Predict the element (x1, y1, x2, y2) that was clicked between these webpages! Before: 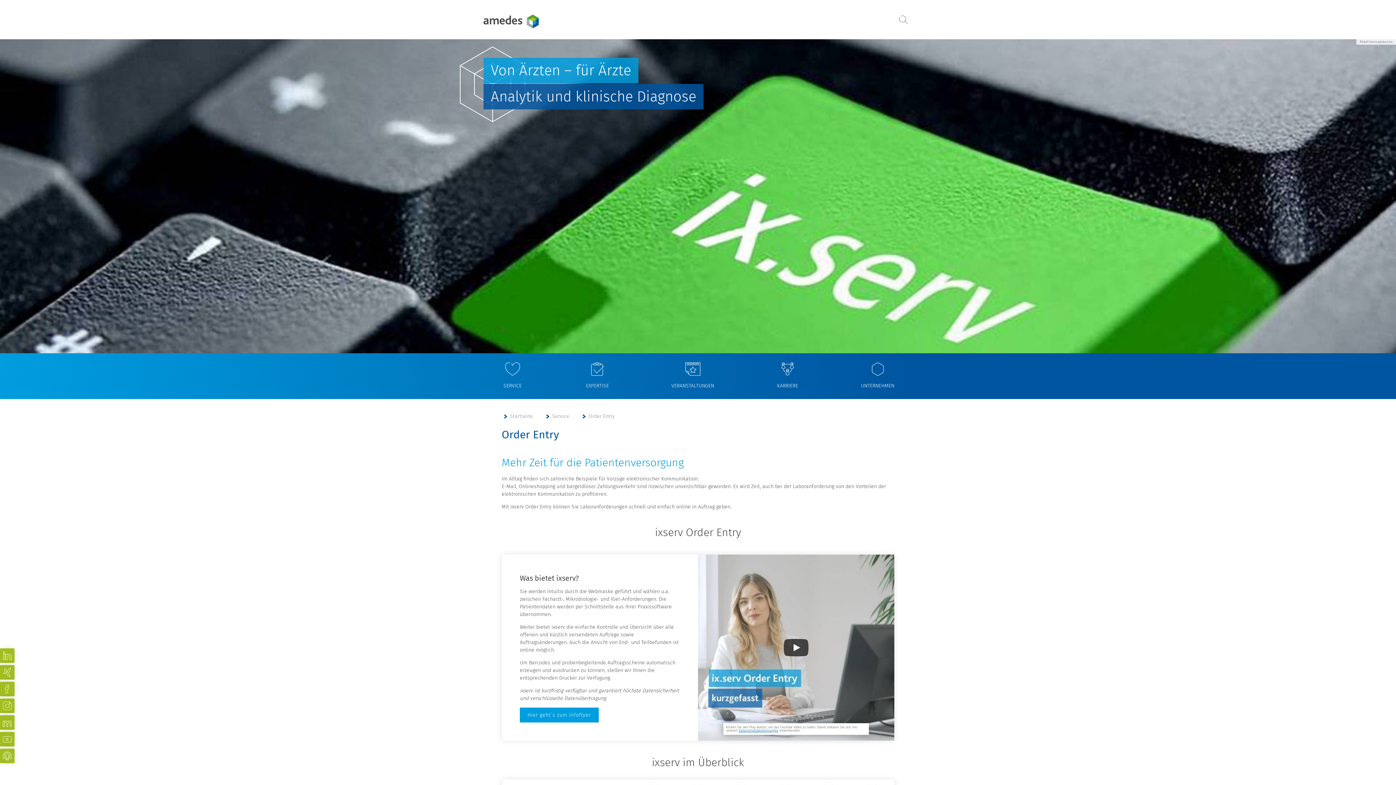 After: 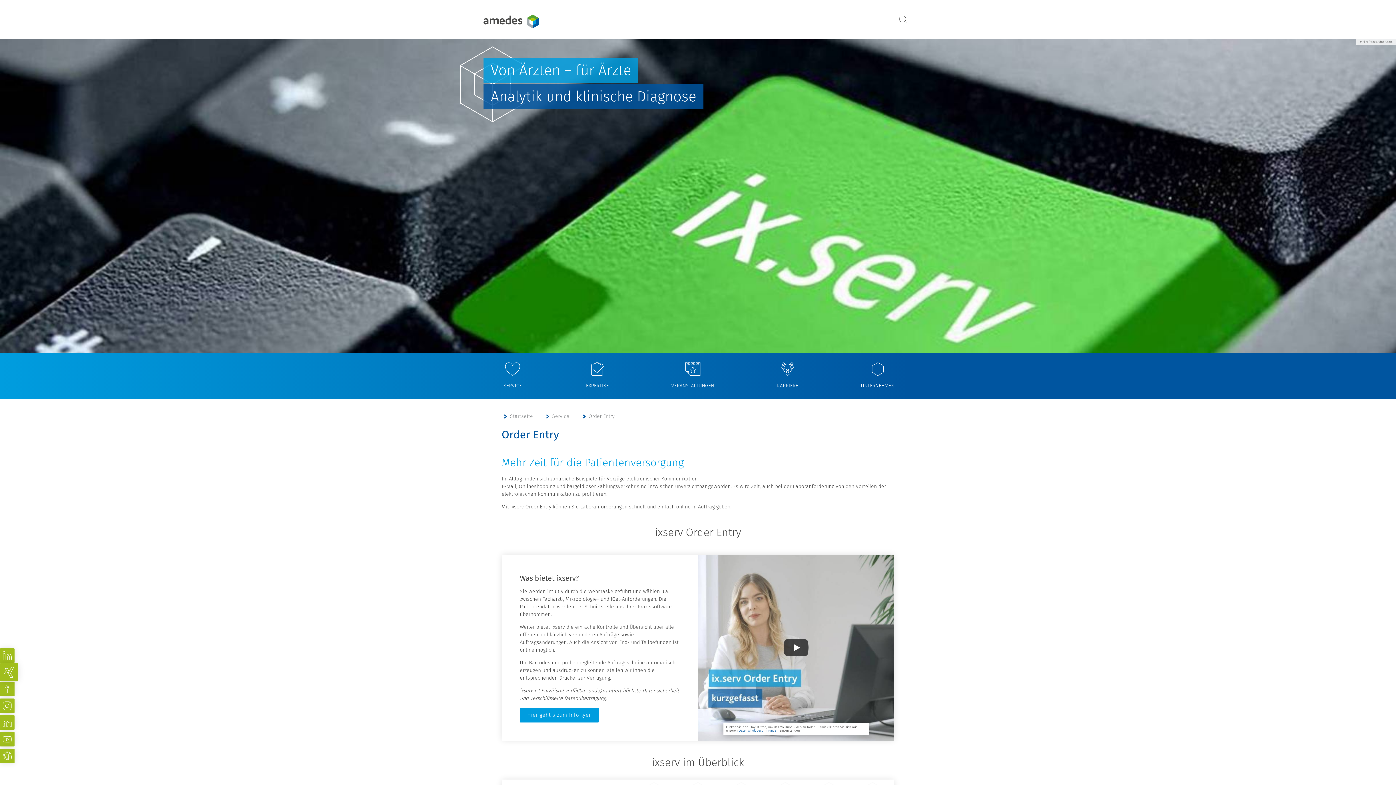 Action: bbox: (0, 665, 14, 680) label: Xing